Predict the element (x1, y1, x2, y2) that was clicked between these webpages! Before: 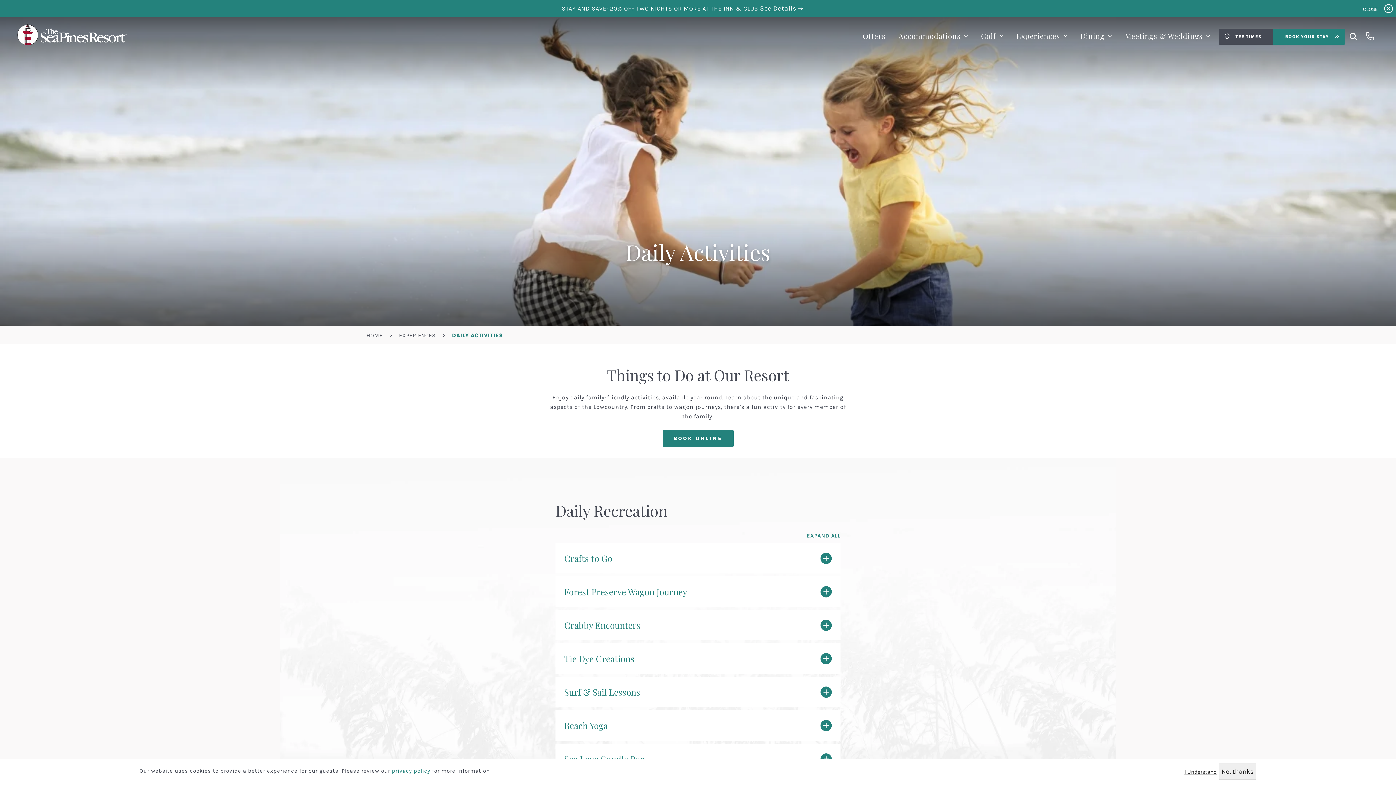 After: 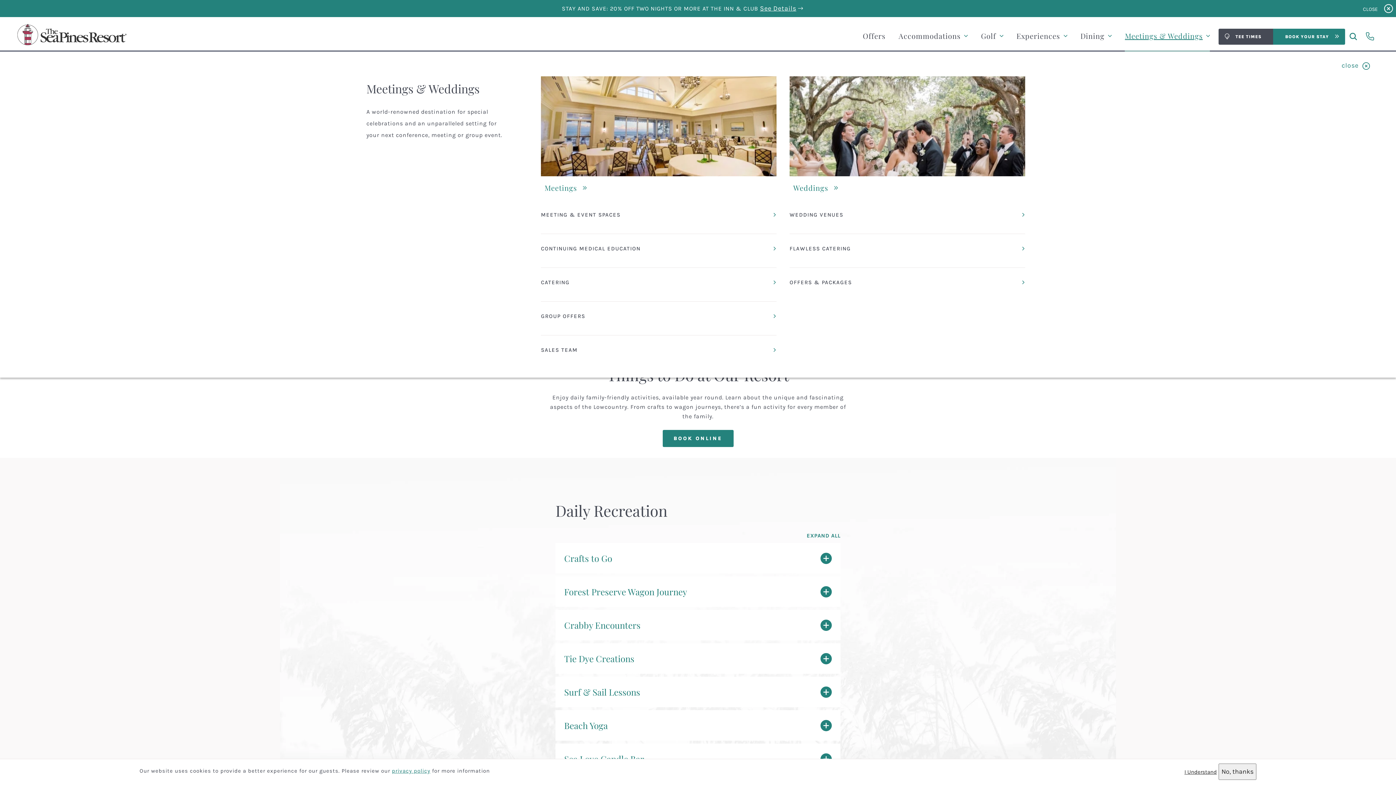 Action: bbox: (1125, 21, 1210, 51) label: Meetings & Weddings